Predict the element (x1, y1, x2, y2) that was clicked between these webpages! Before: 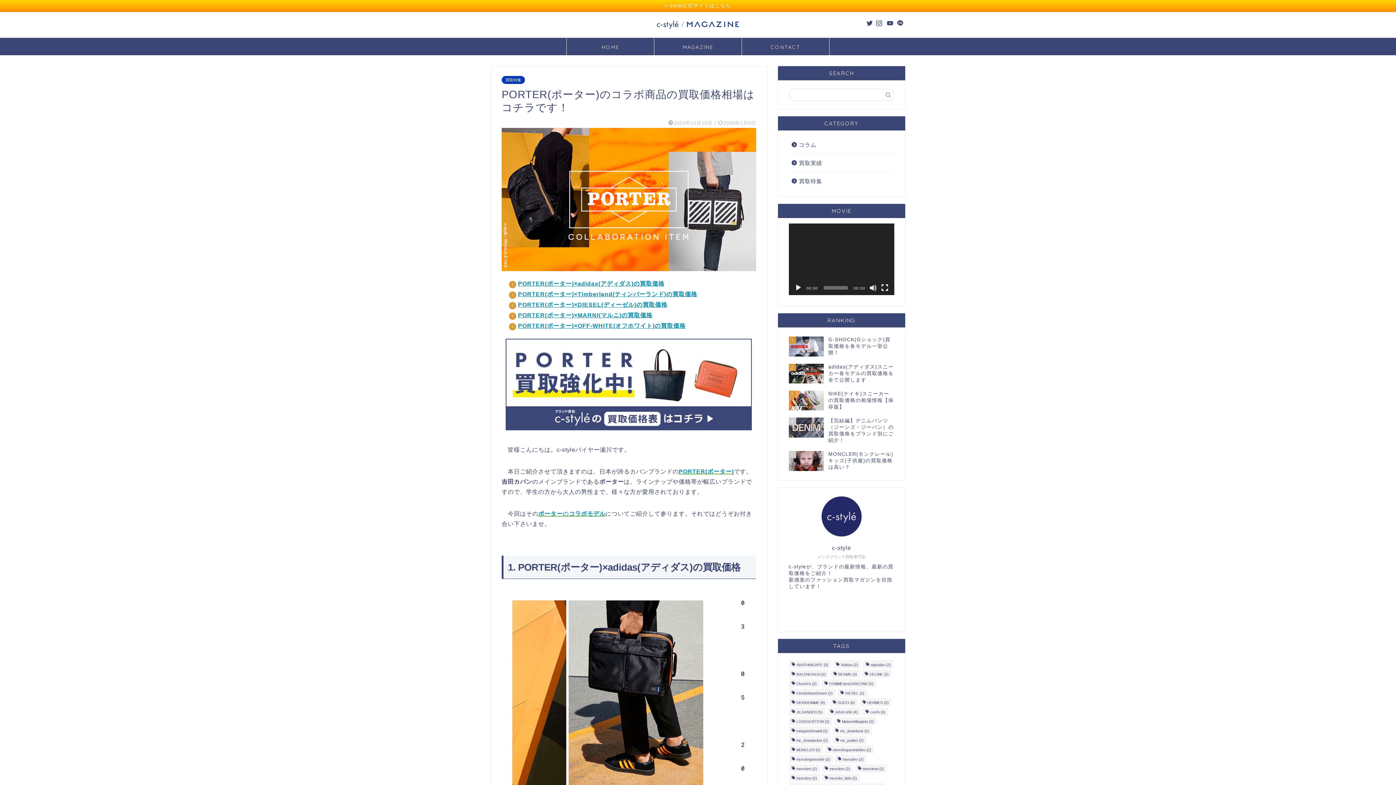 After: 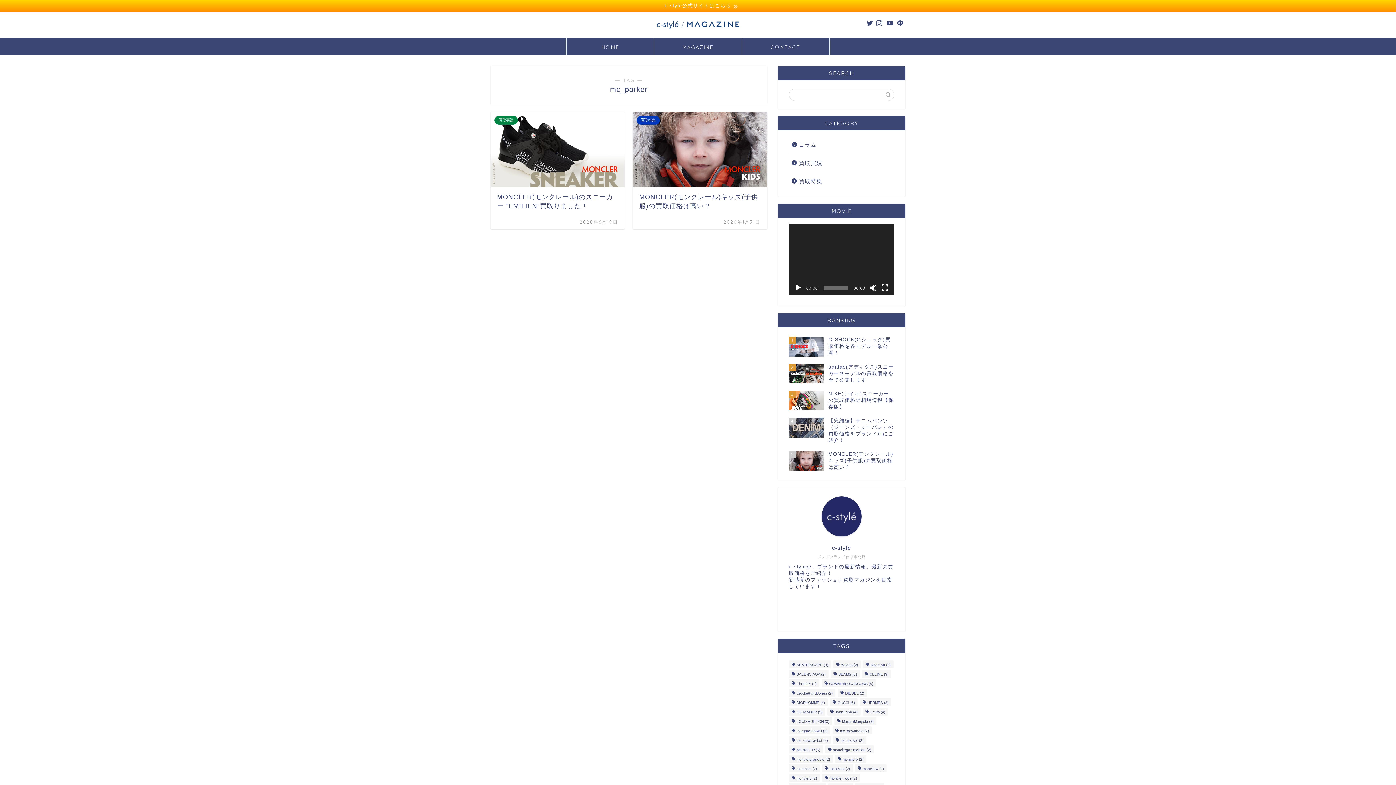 Action: label: mc_parker (2個の項目) bbox: (833, 736, 866, 744)